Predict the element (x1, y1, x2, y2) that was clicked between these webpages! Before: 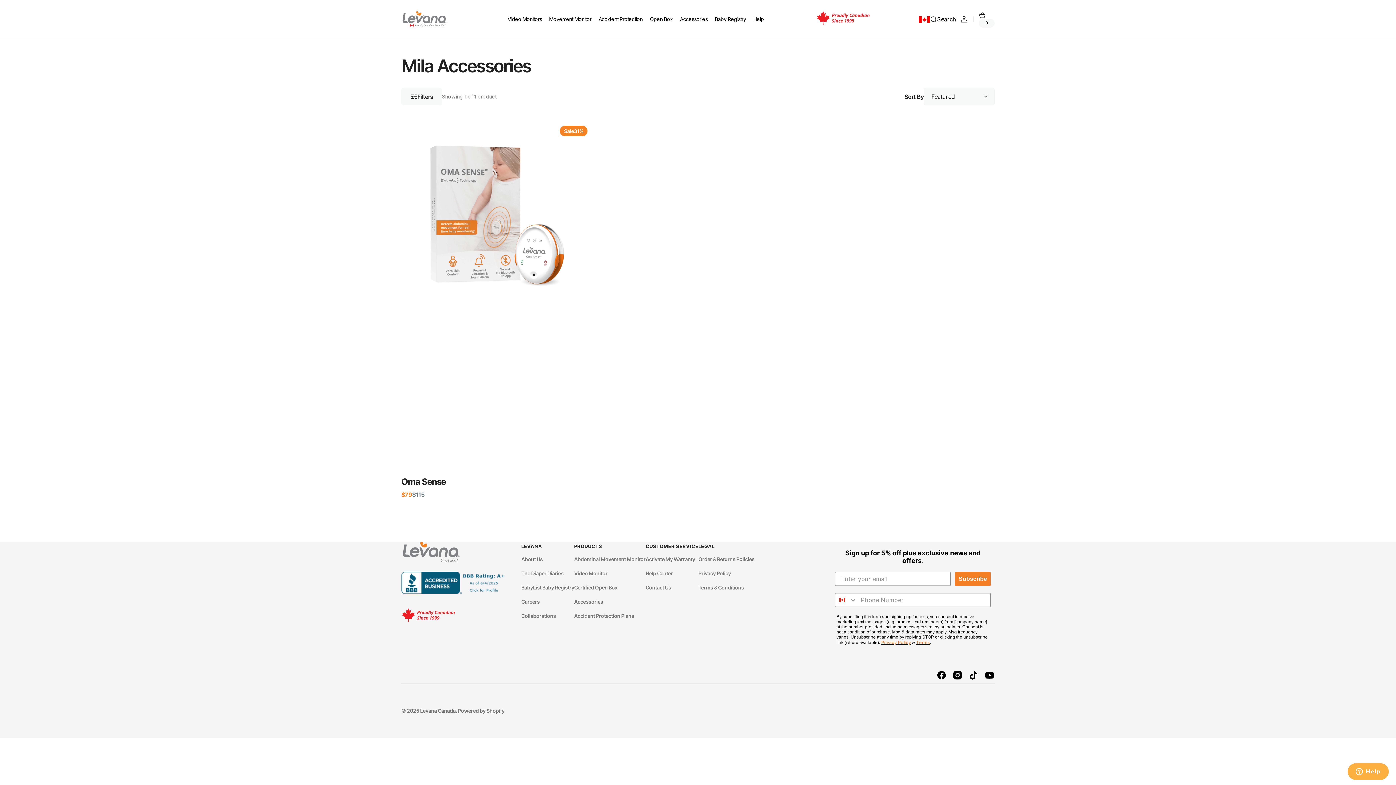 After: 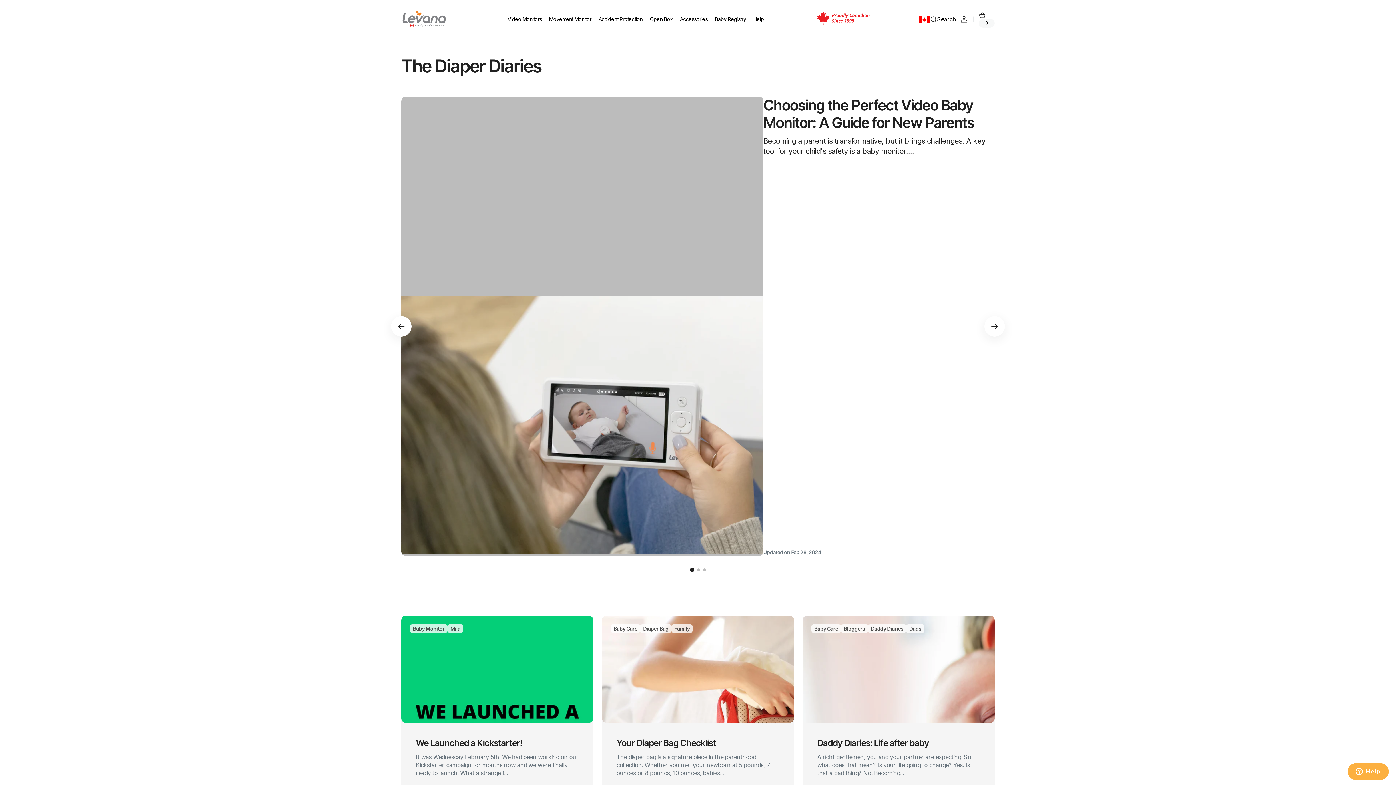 Action: label: The Diaper Diaries bbox: (521, 566, 563, 580)